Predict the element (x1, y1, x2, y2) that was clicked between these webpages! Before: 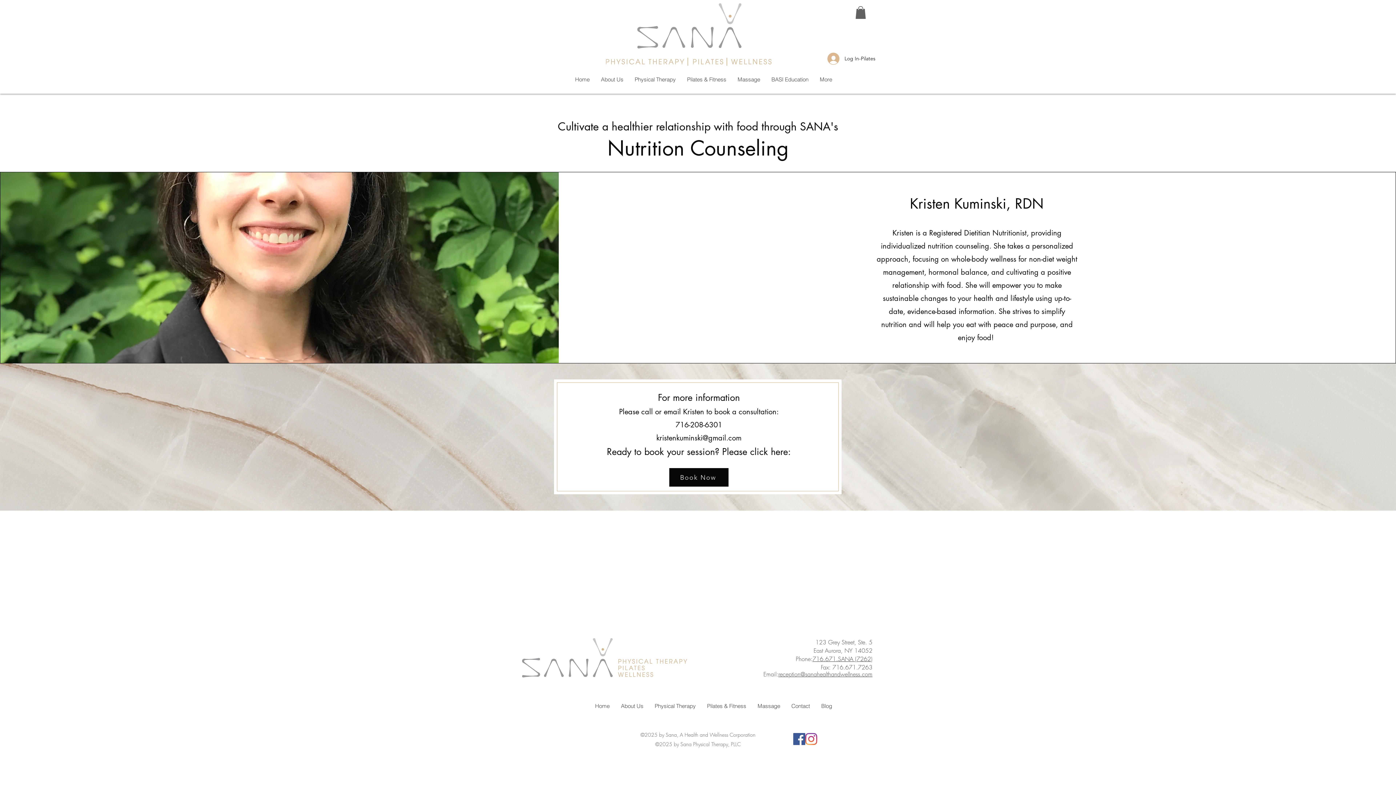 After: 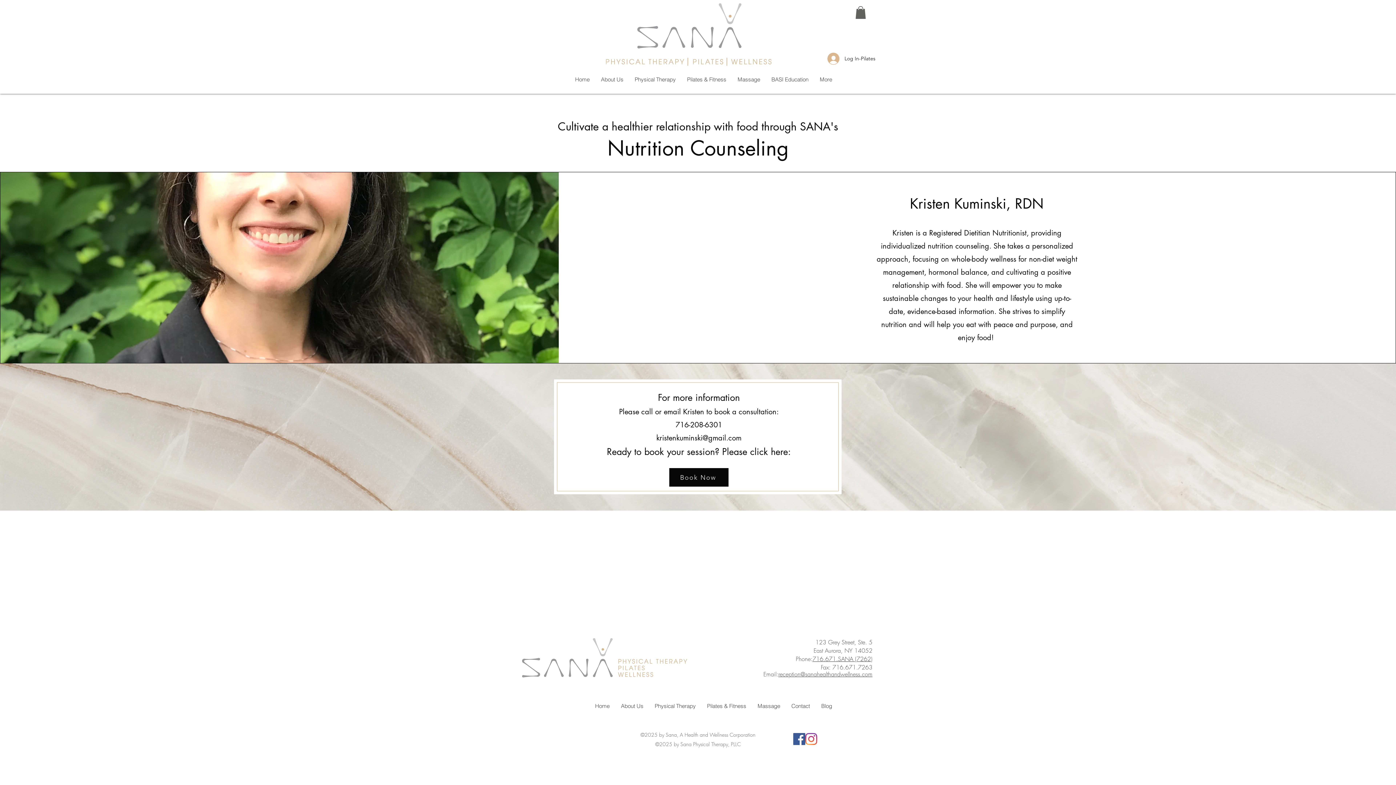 Action: bbox: (805, 733, 817, 745) label: instagram